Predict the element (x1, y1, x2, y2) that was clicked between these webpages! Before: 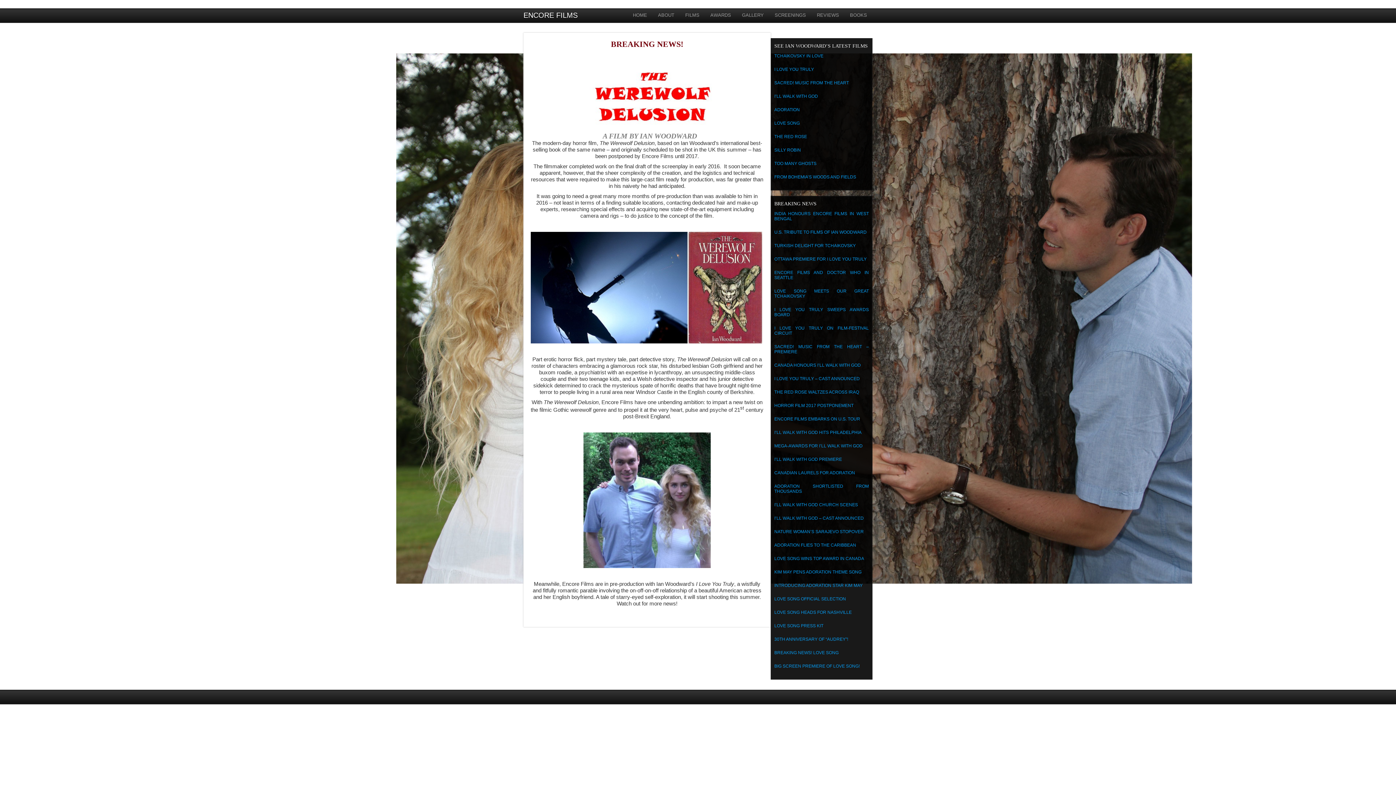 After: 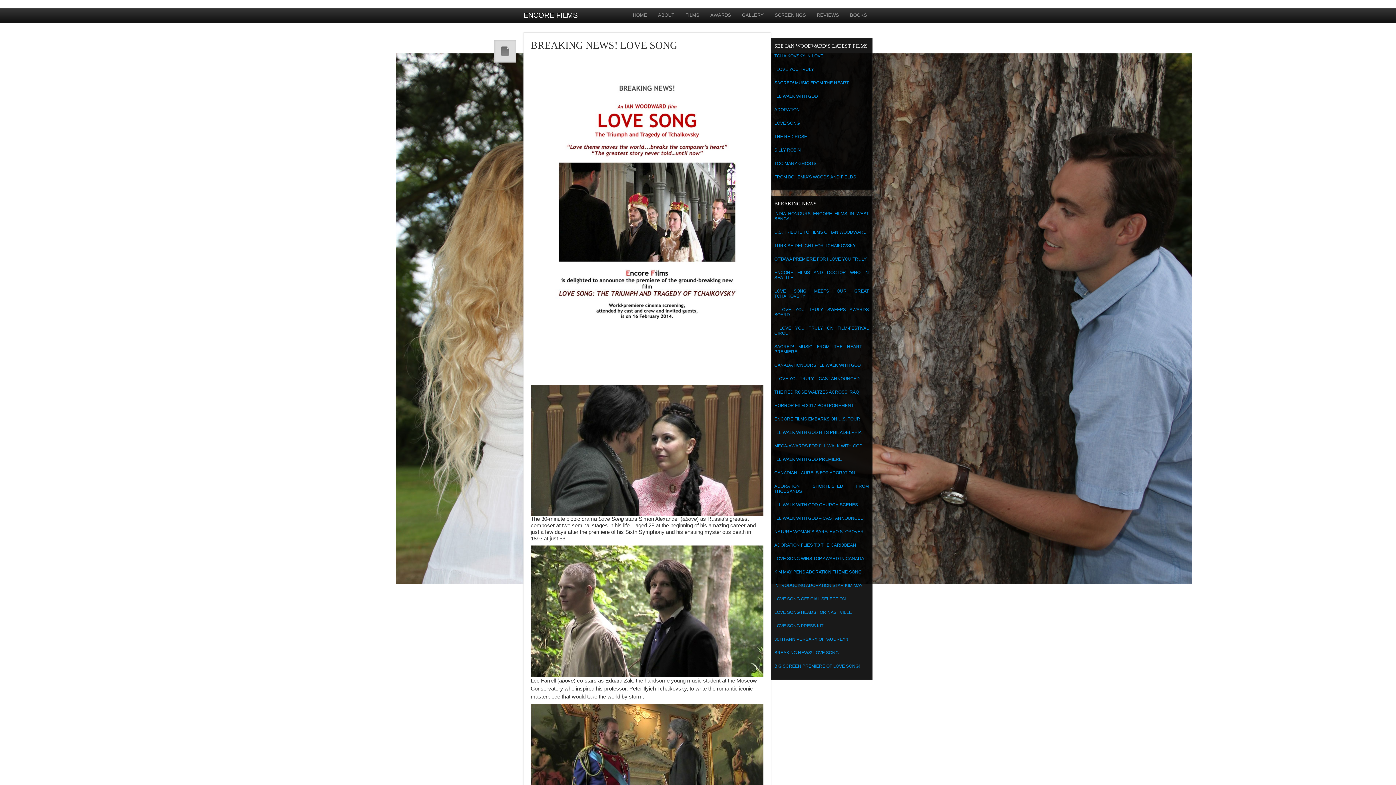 Action: bbox: (774, 650, 838, 655) label: BREAKING NEWS! LOVE SONG